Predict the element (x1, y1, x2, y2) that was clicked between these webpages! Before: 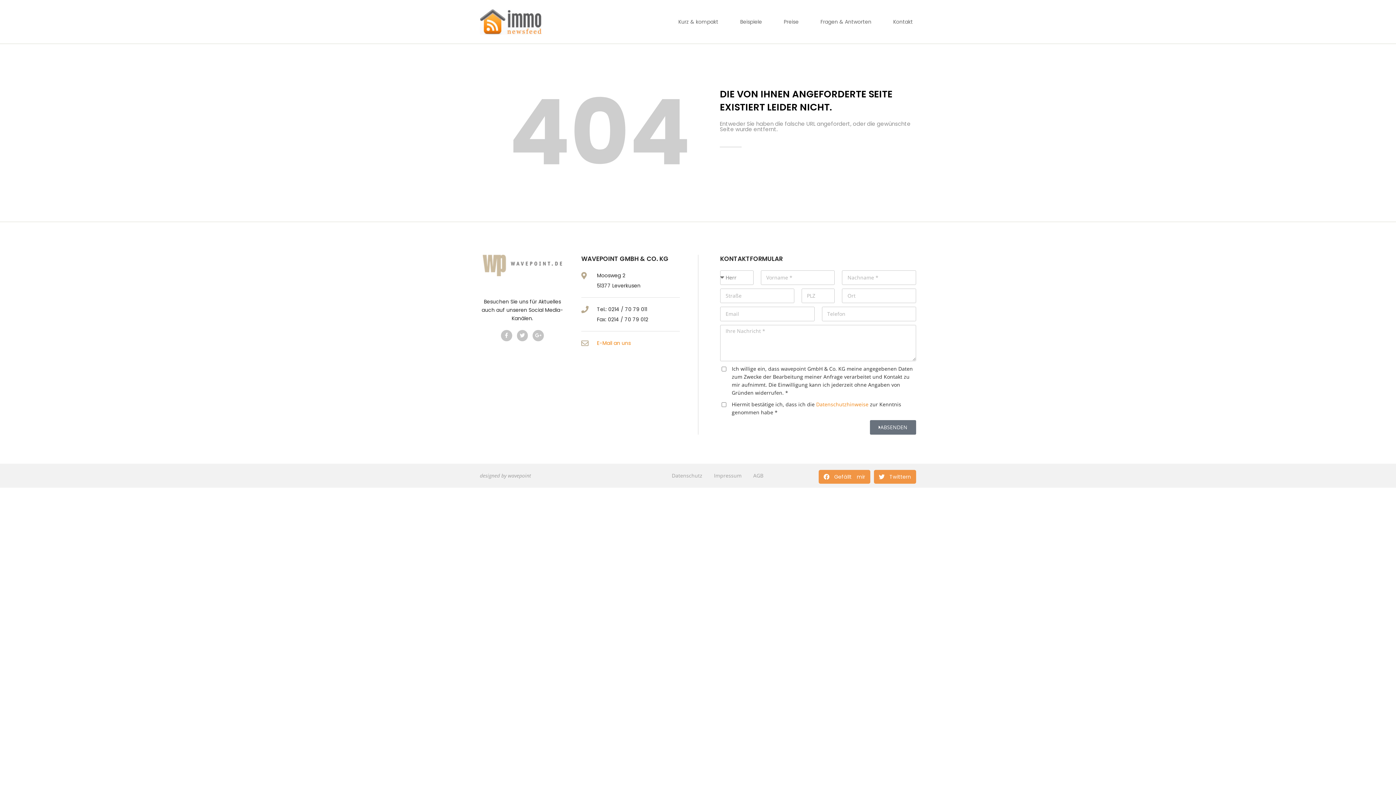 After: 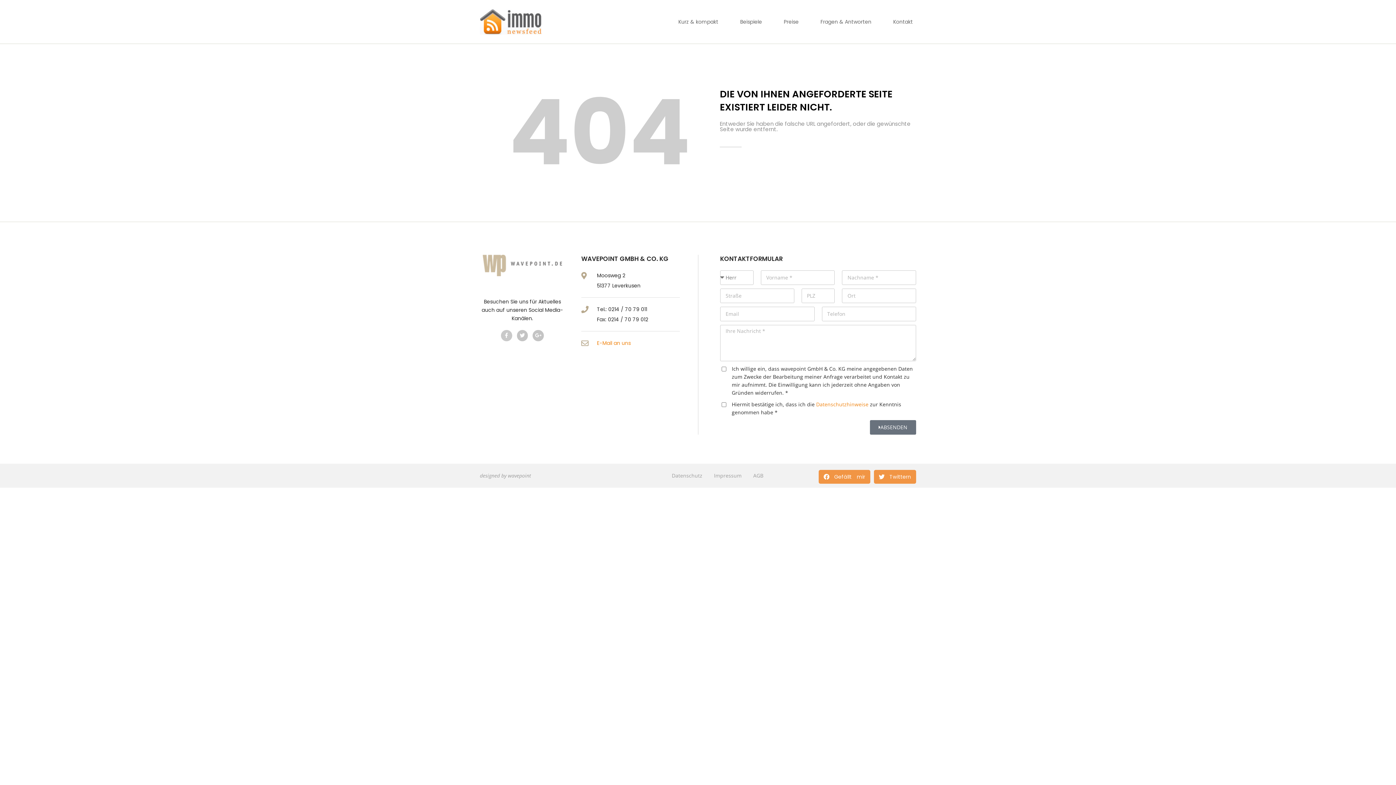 Action: bbox: (501, 330, 512, 341) label: Facebook